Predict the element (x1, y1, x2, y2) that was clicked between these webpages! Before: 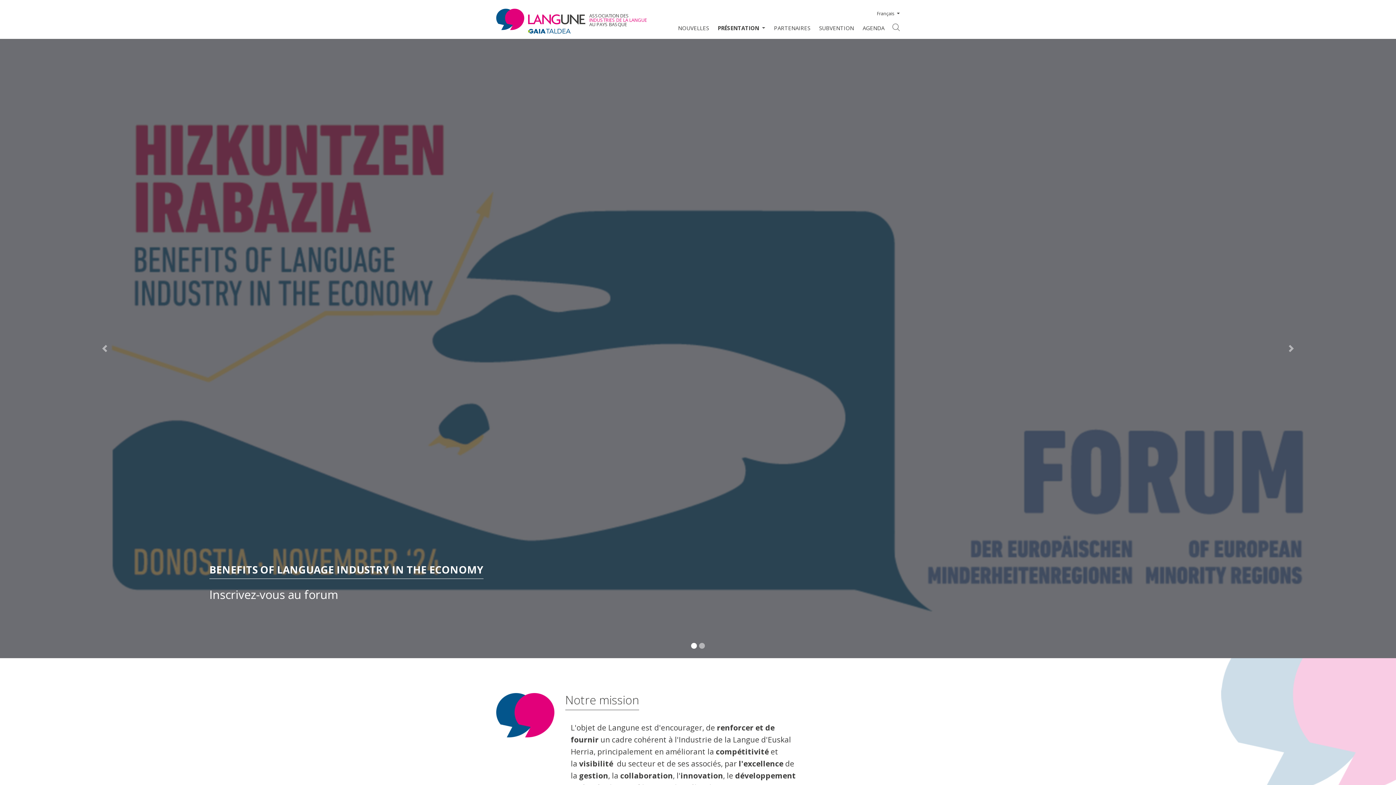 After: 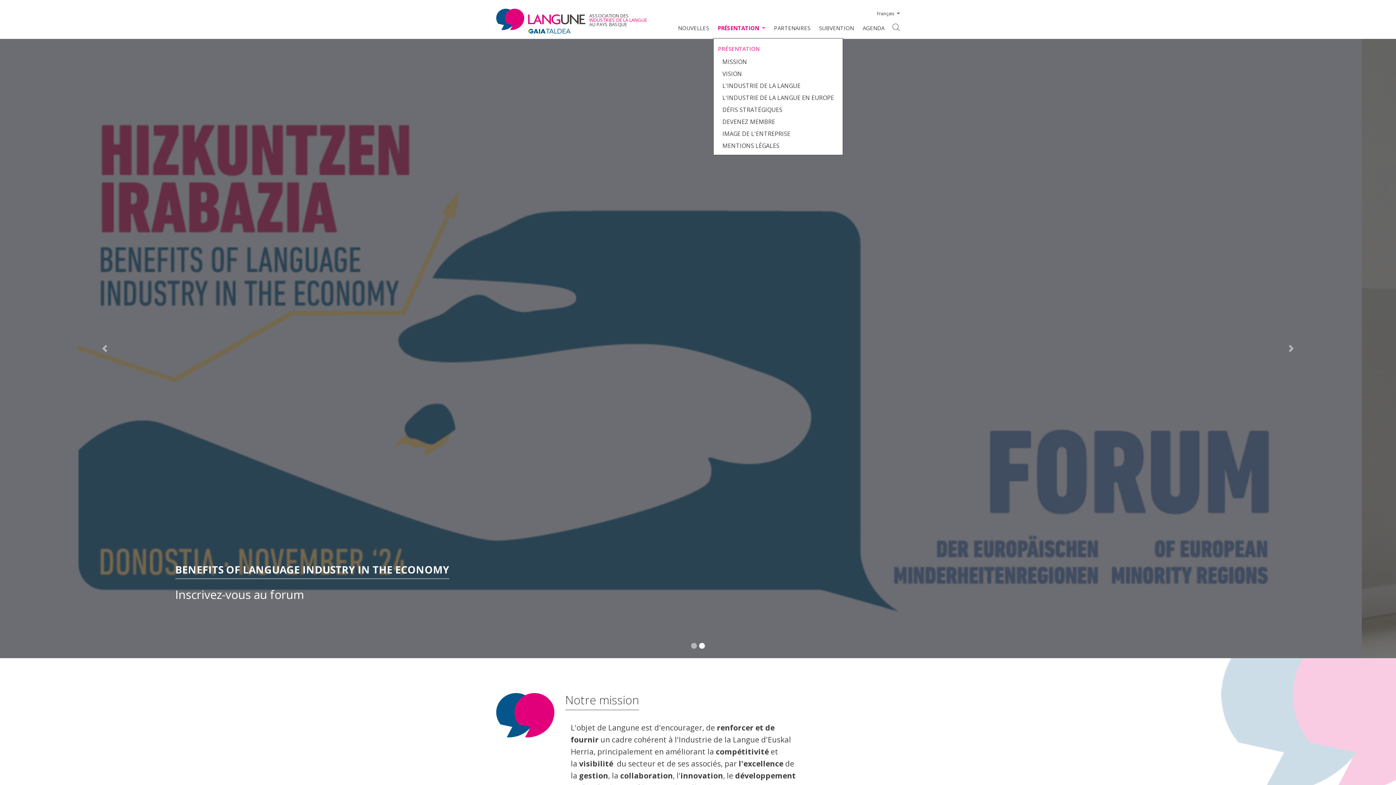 Action: bbox: (713, 20, 769, 35) label: PRÉSENTATION 